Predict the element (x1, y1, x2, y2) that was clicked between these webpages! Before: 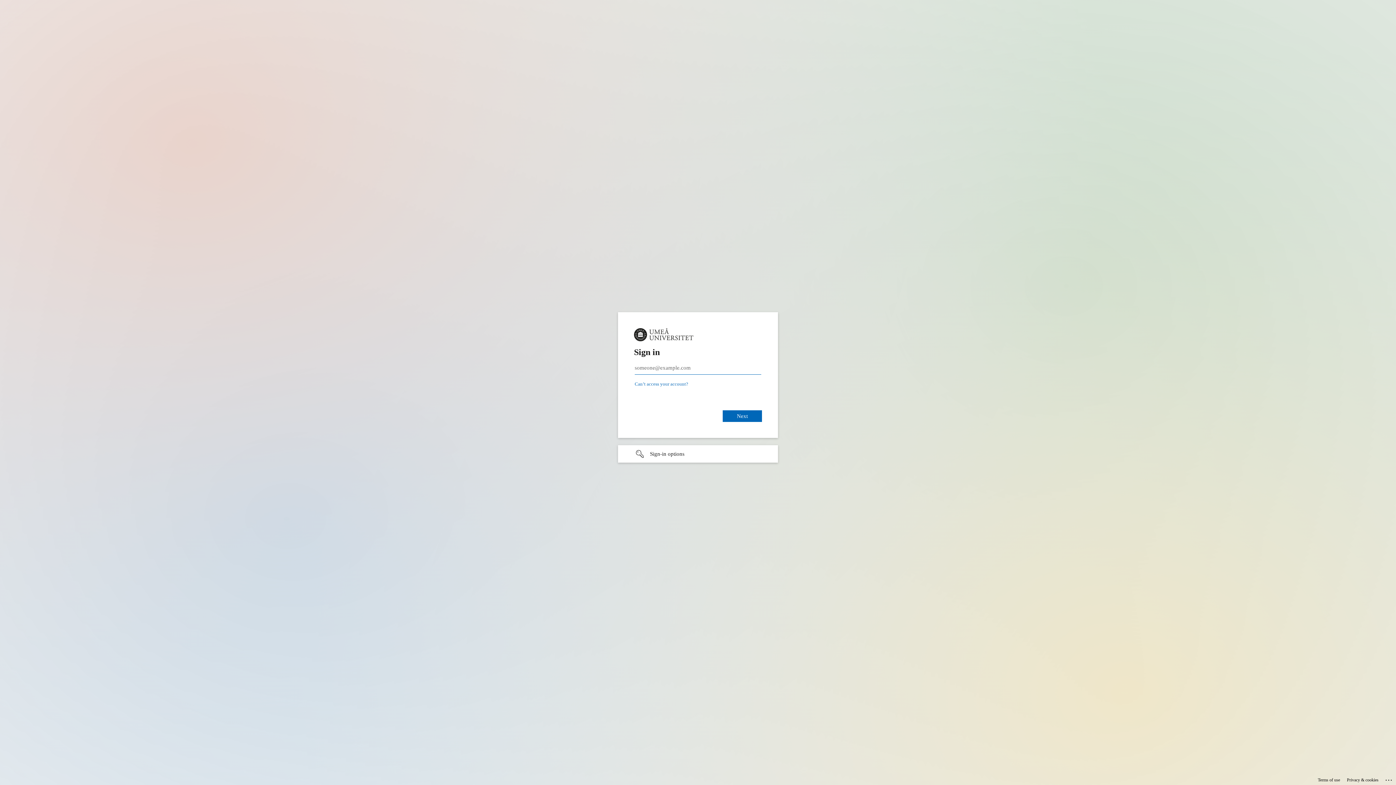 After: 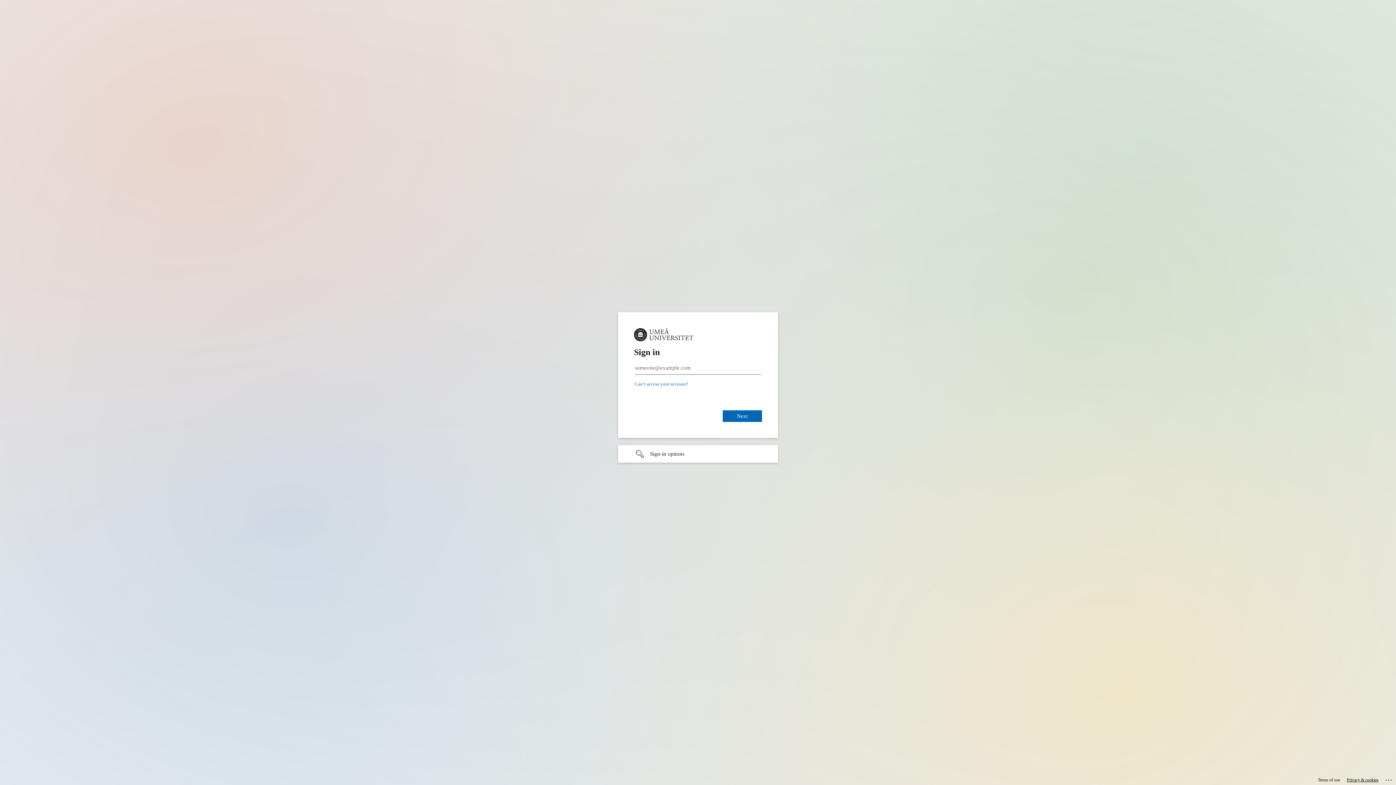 Action: label: Privacy & cookies bbox: (1347, 775, 1378, 785)